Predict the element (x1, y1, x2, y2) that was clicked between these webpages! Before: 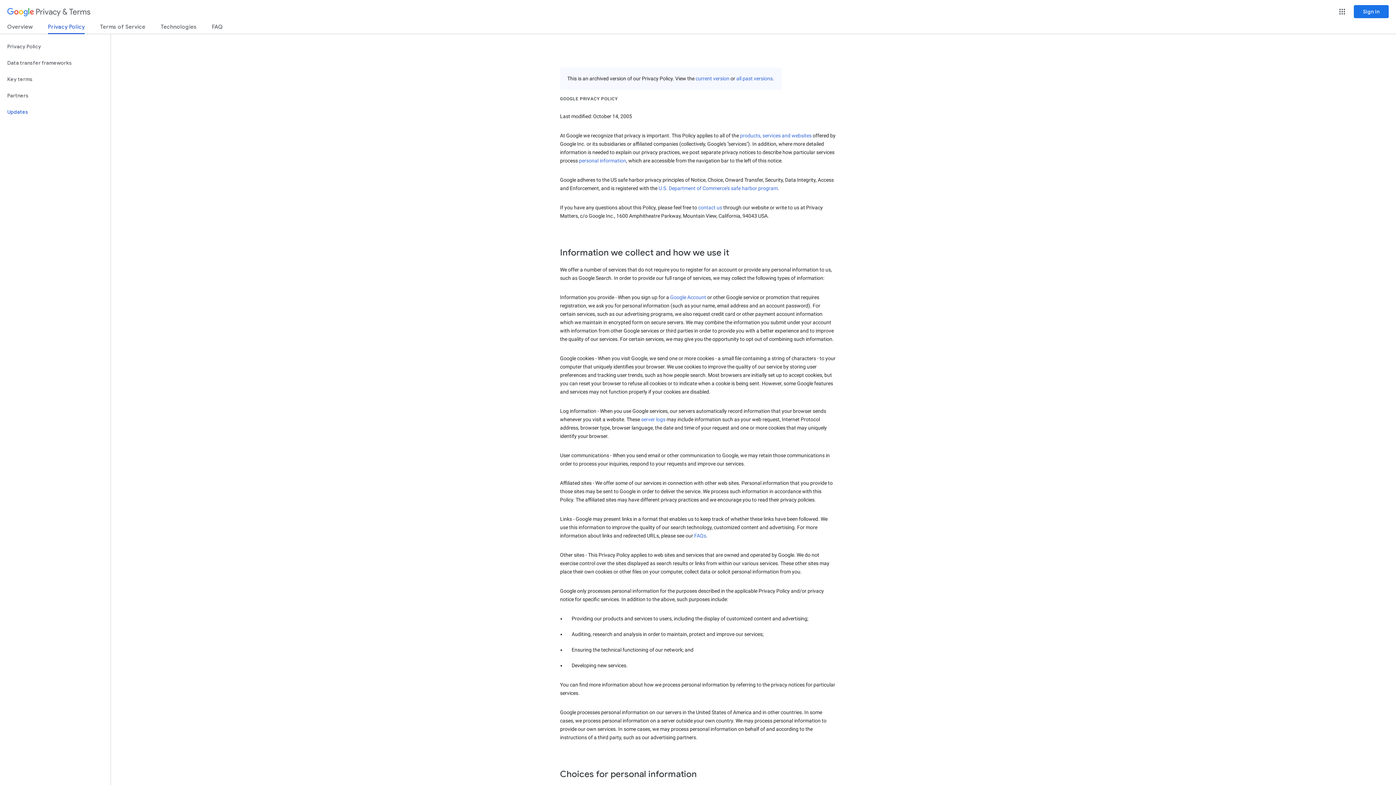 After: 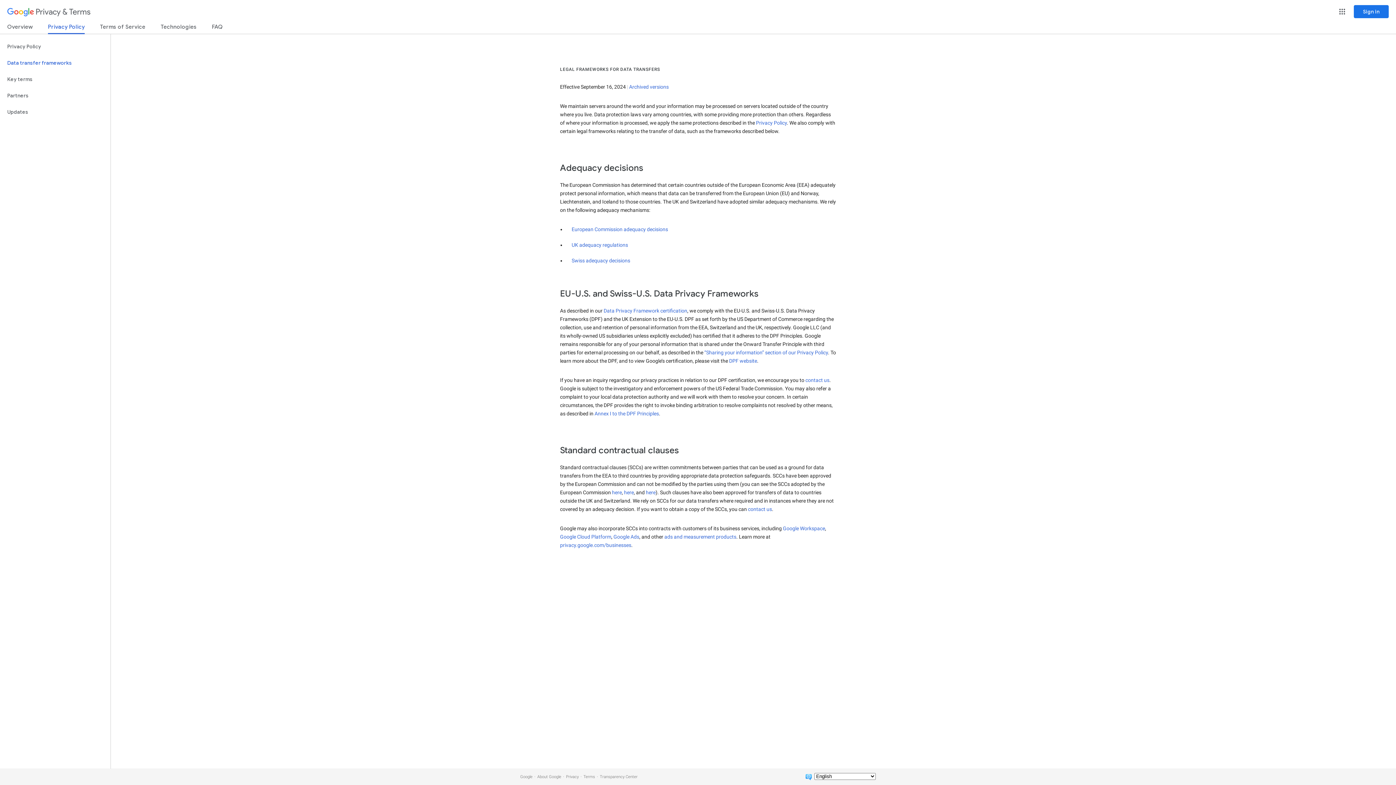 Action: bbox: (0, 54, 110, 71) label: Data transfer frameworks